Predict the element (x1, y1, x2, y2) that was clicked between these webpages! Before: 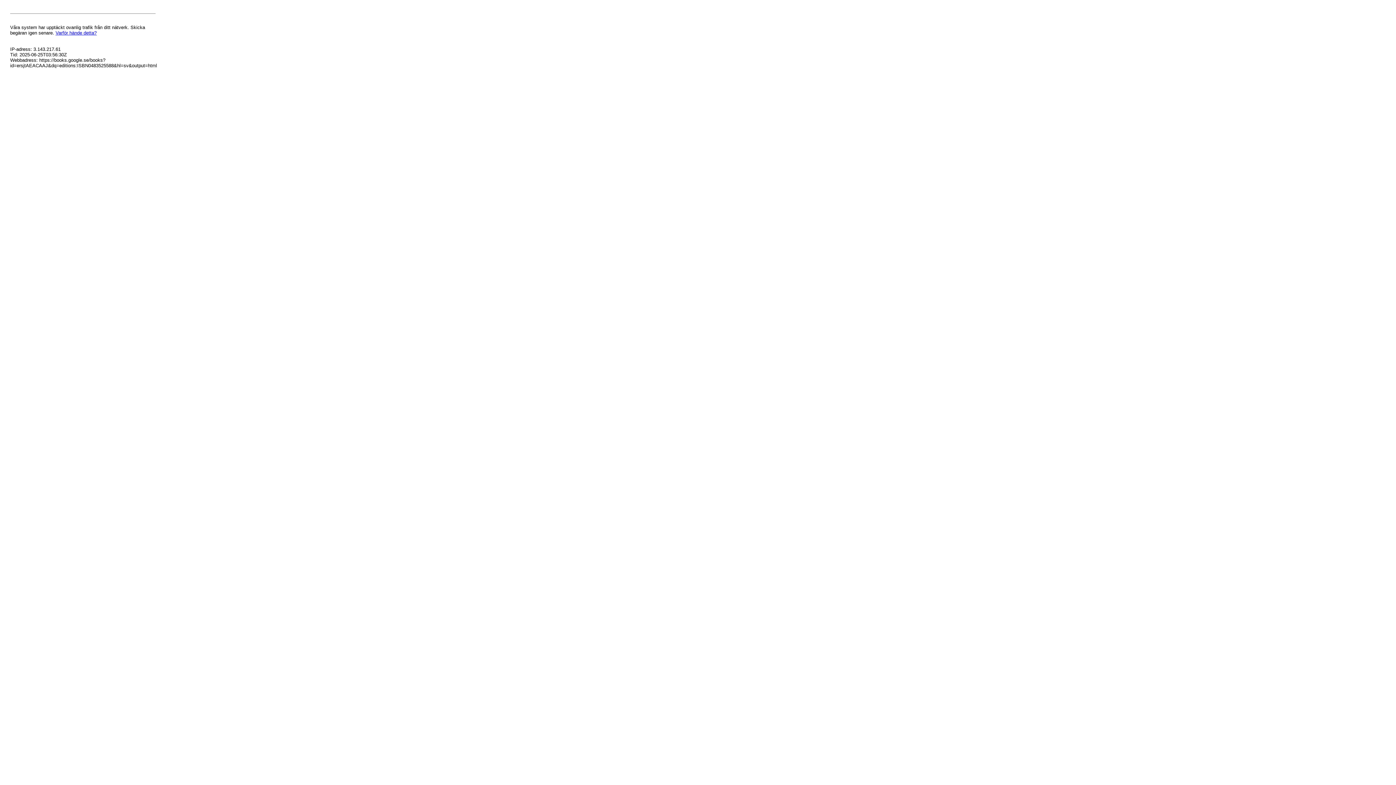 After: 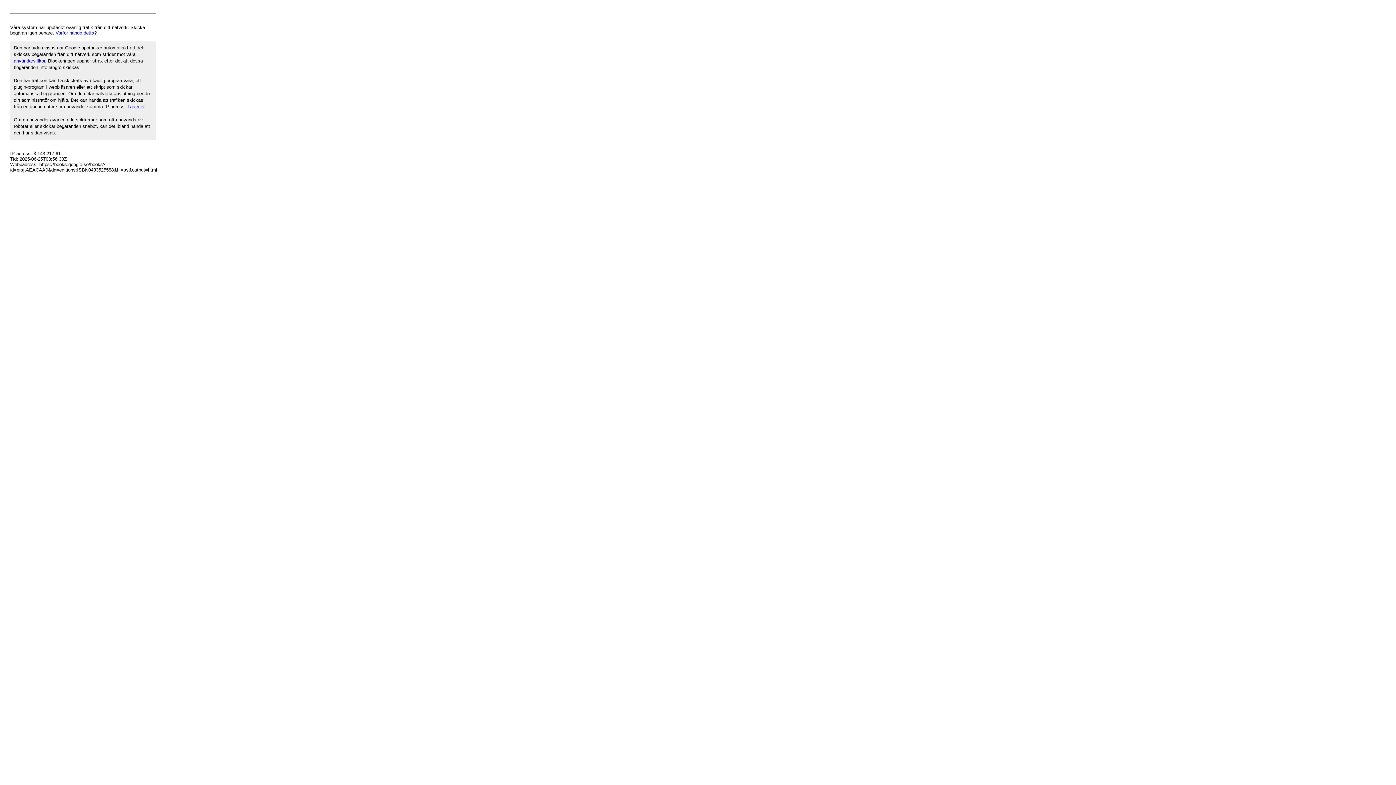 Action: bbox: (55, 30, 96, 35) label: Varför hände detta?